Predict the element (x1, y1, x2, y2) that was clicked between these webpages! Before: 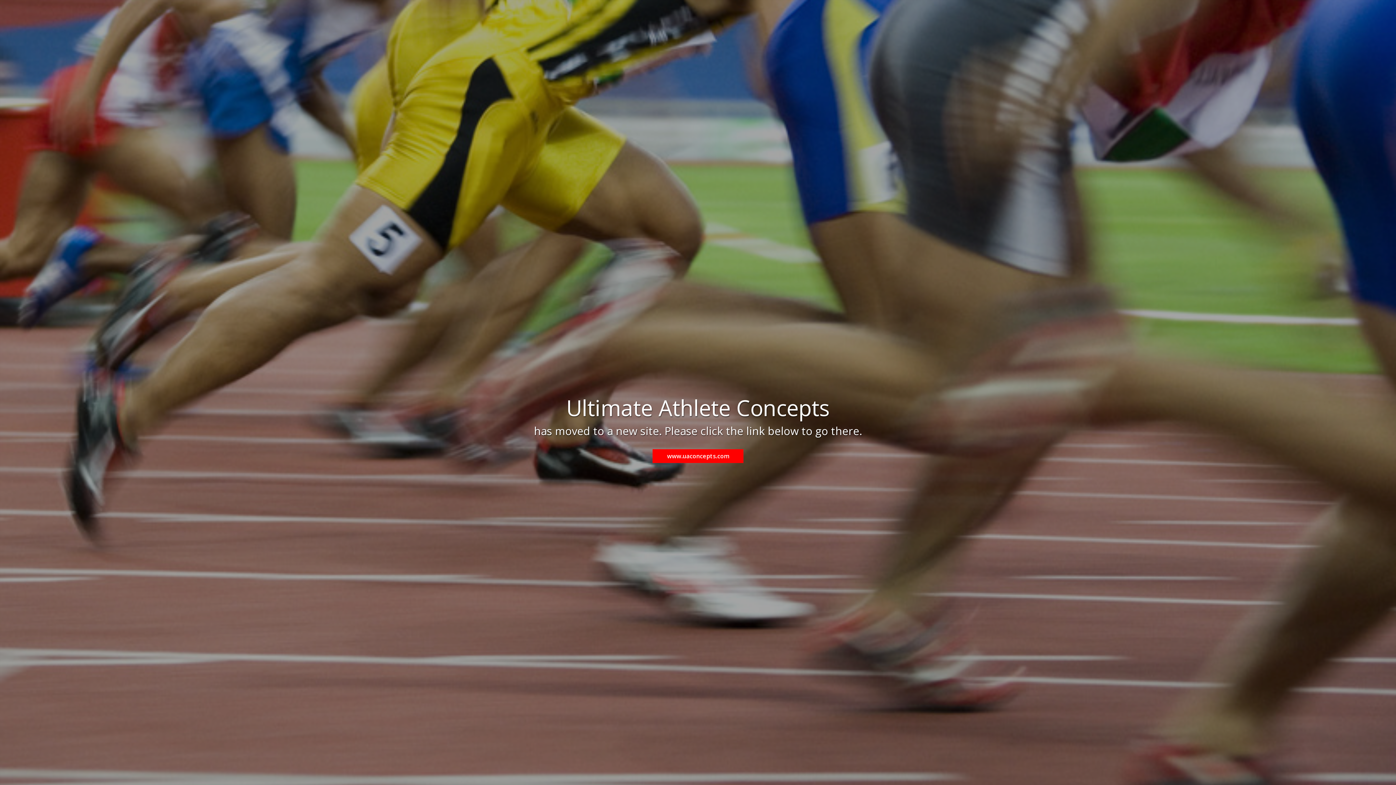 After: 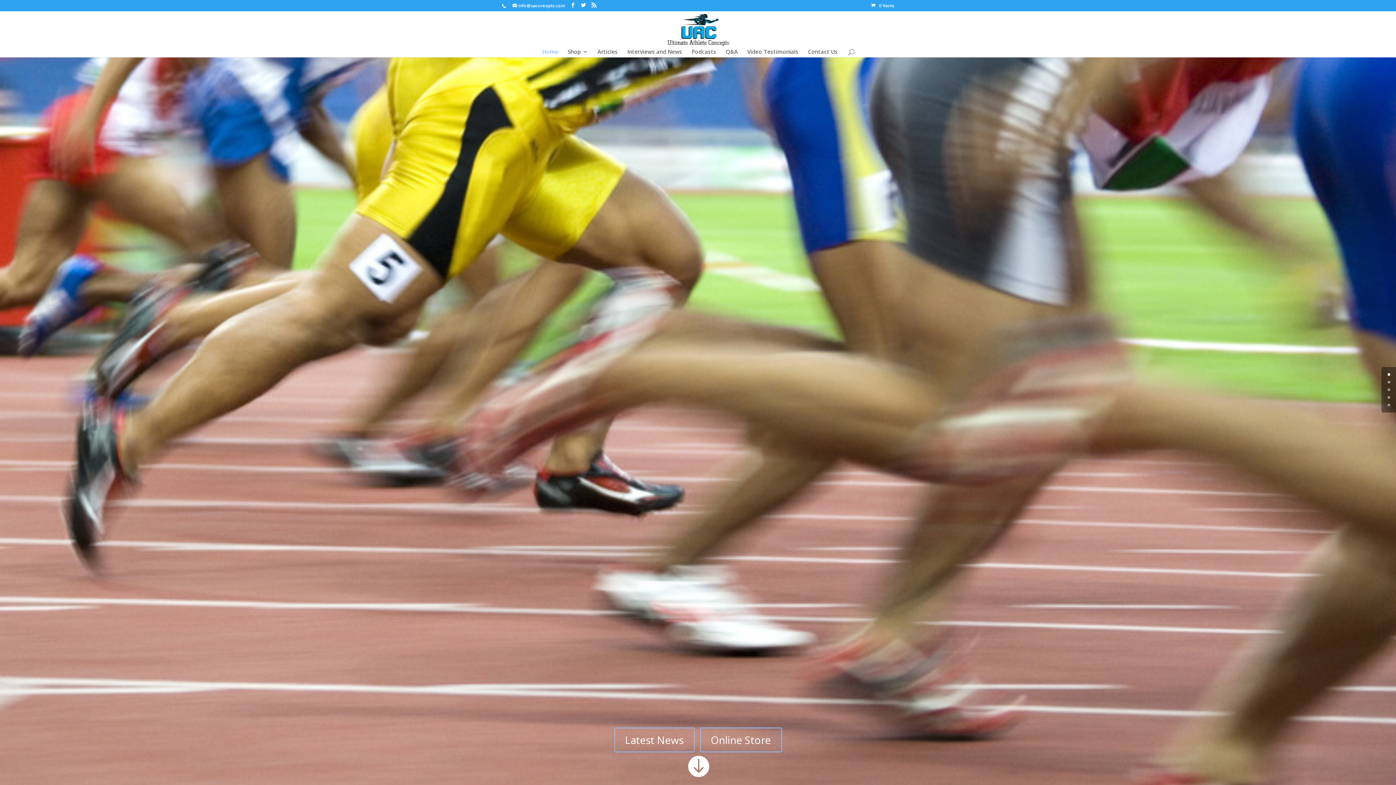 Action: label: www.uaconcepts.com bbox: (652, 449, 743, 463)